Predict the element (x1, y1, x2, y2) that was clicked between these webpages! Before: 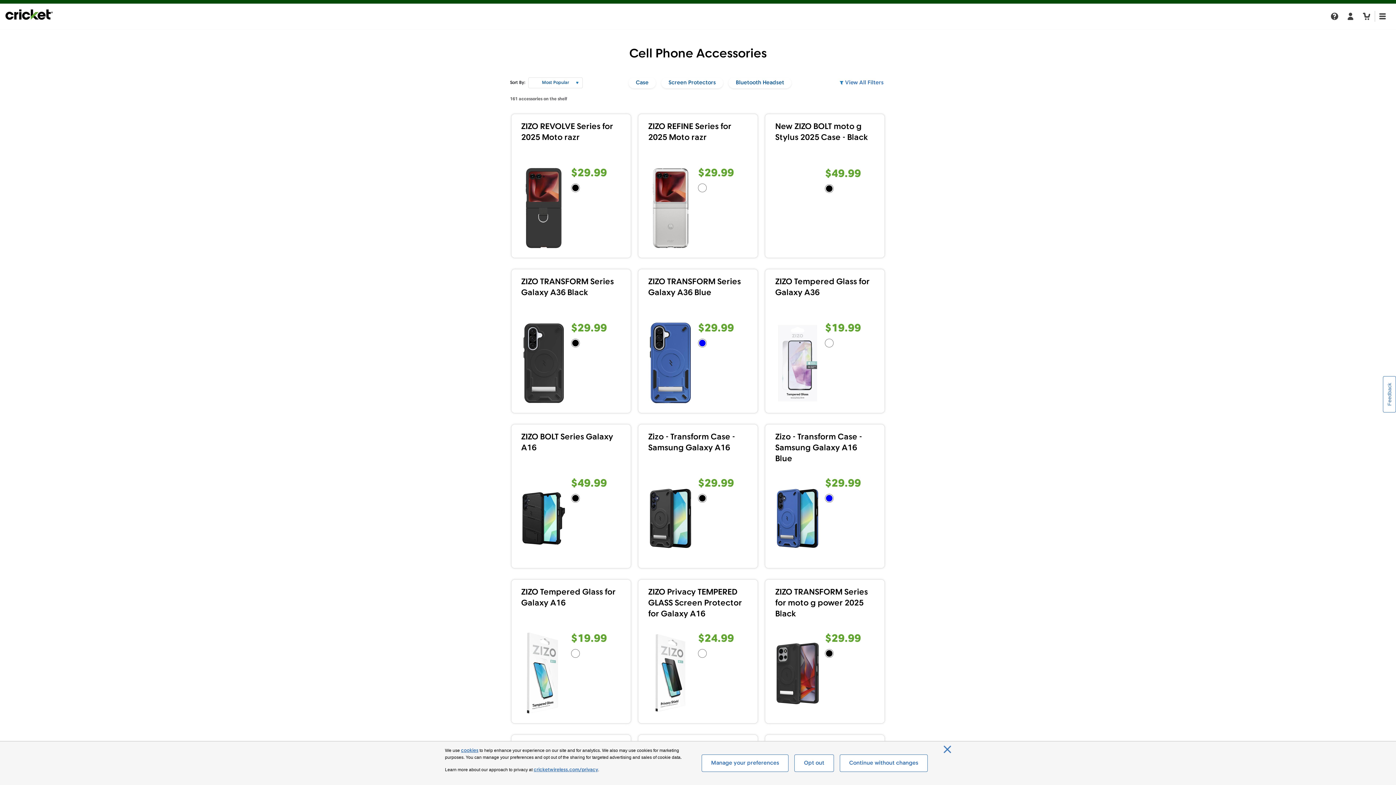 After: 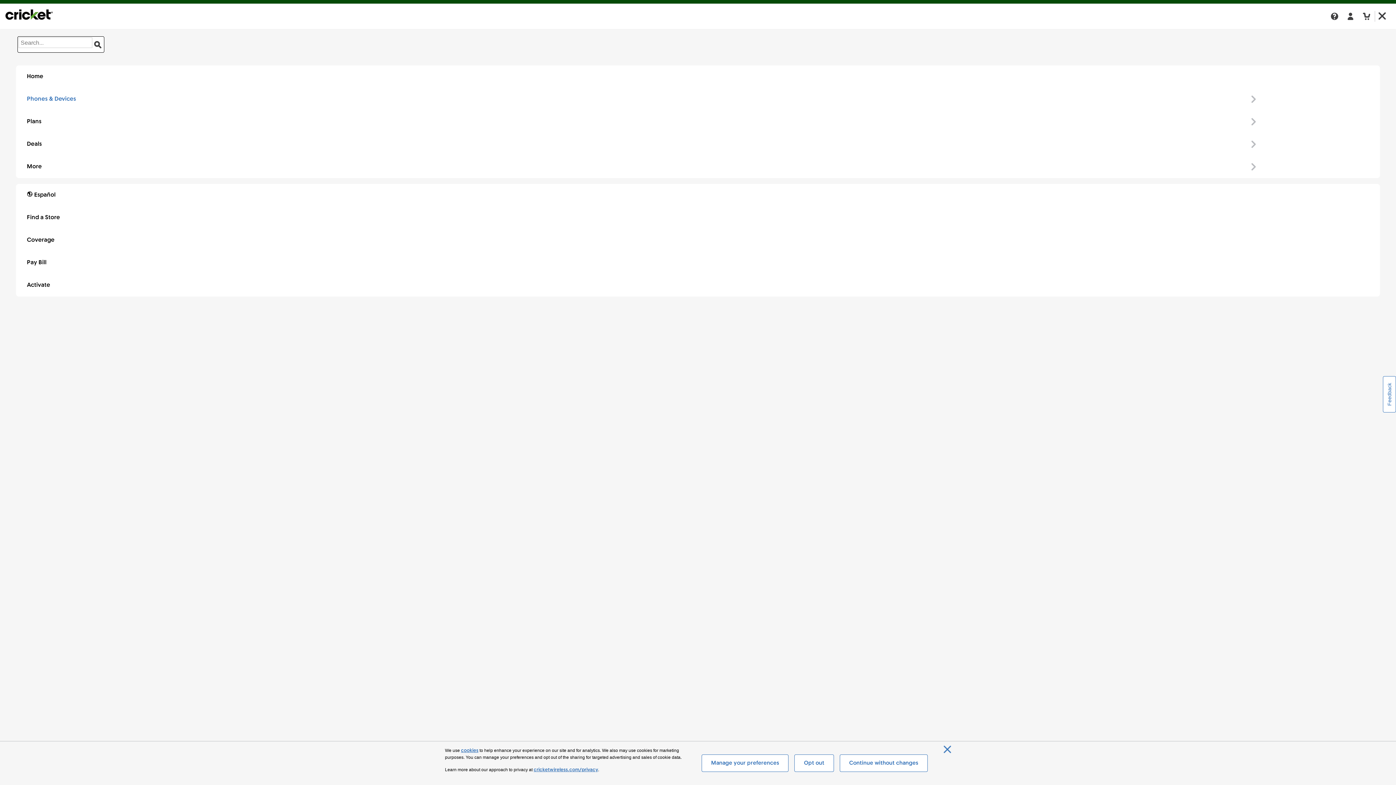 Action: label: Open menu bbox: (1378, 12, 1387, 20)